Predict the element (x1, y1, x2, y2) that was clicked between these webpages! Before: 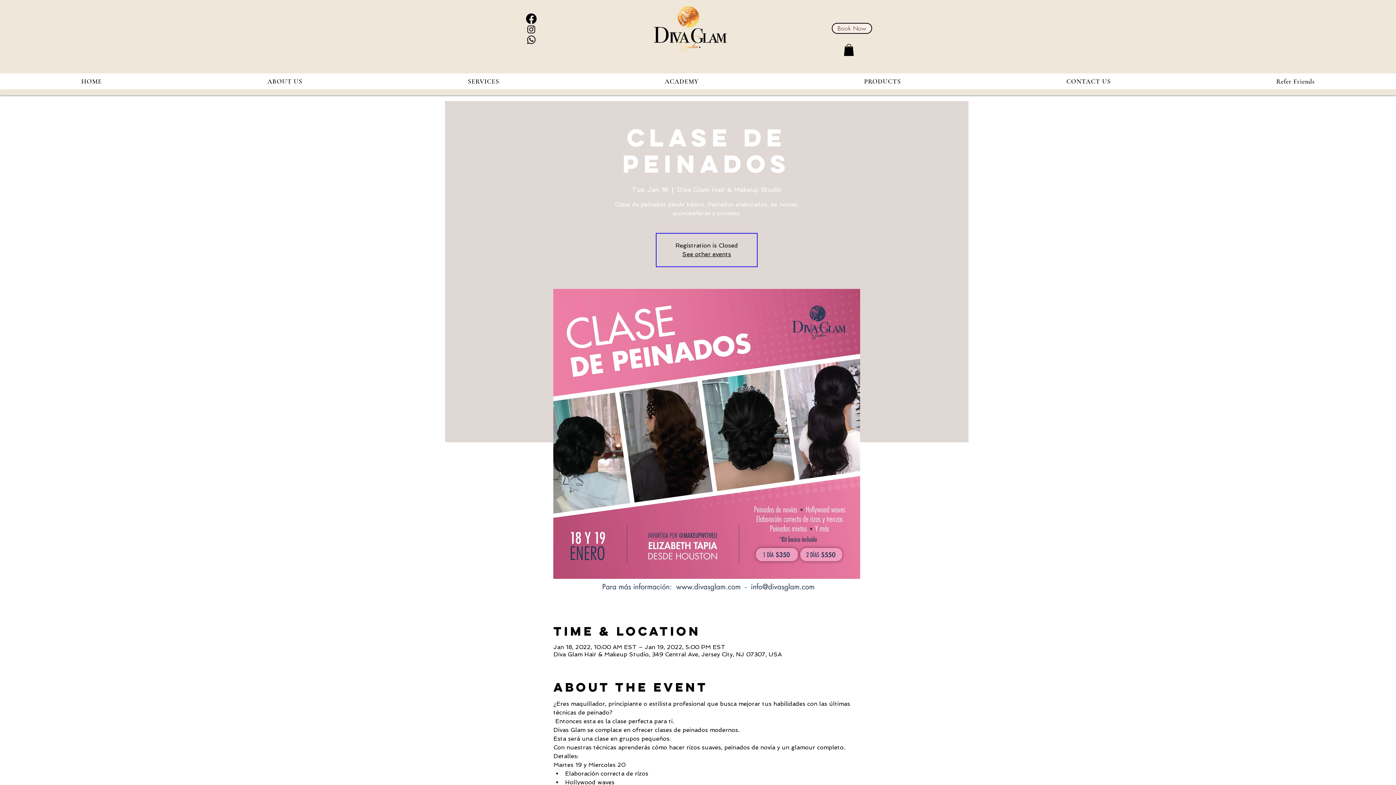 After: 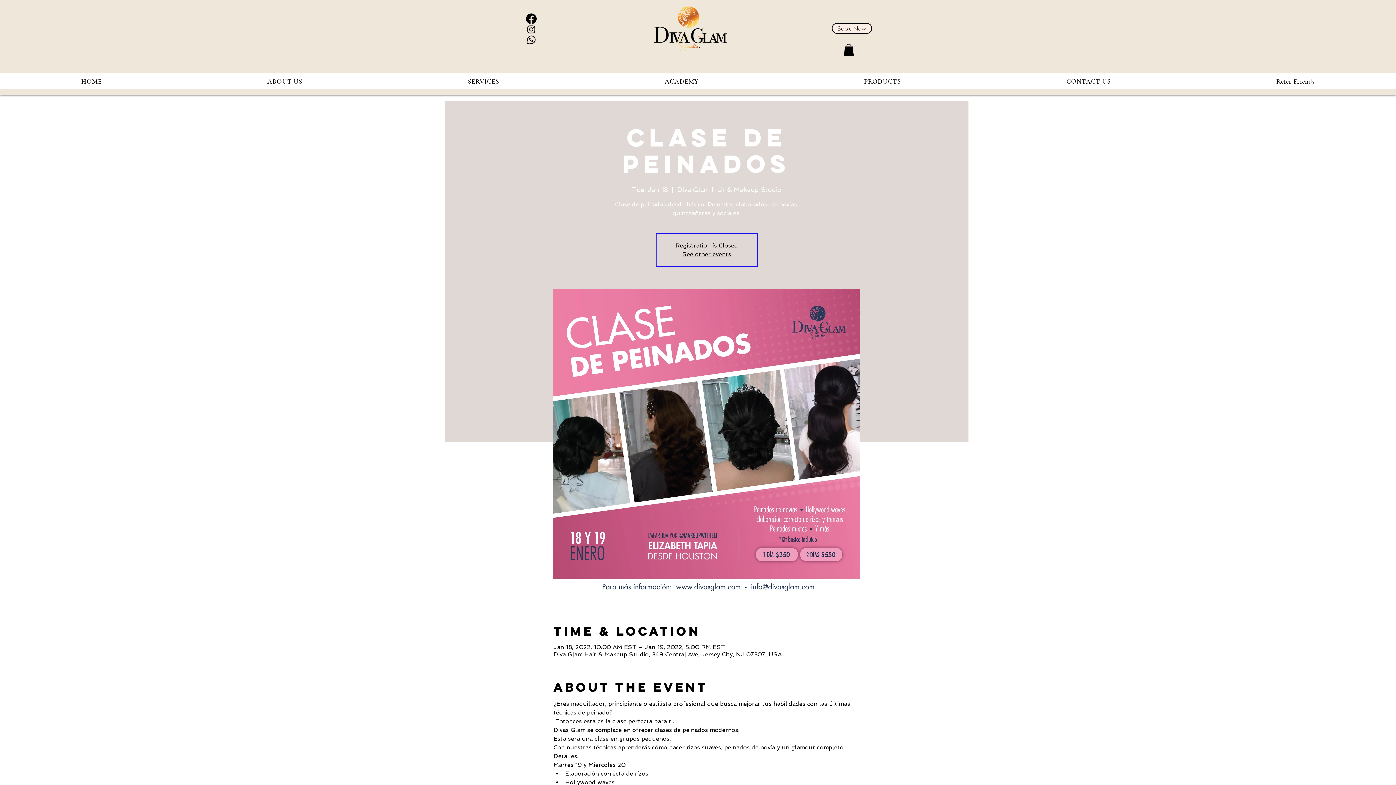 Action: bbox: (844, 44, 854, 56)